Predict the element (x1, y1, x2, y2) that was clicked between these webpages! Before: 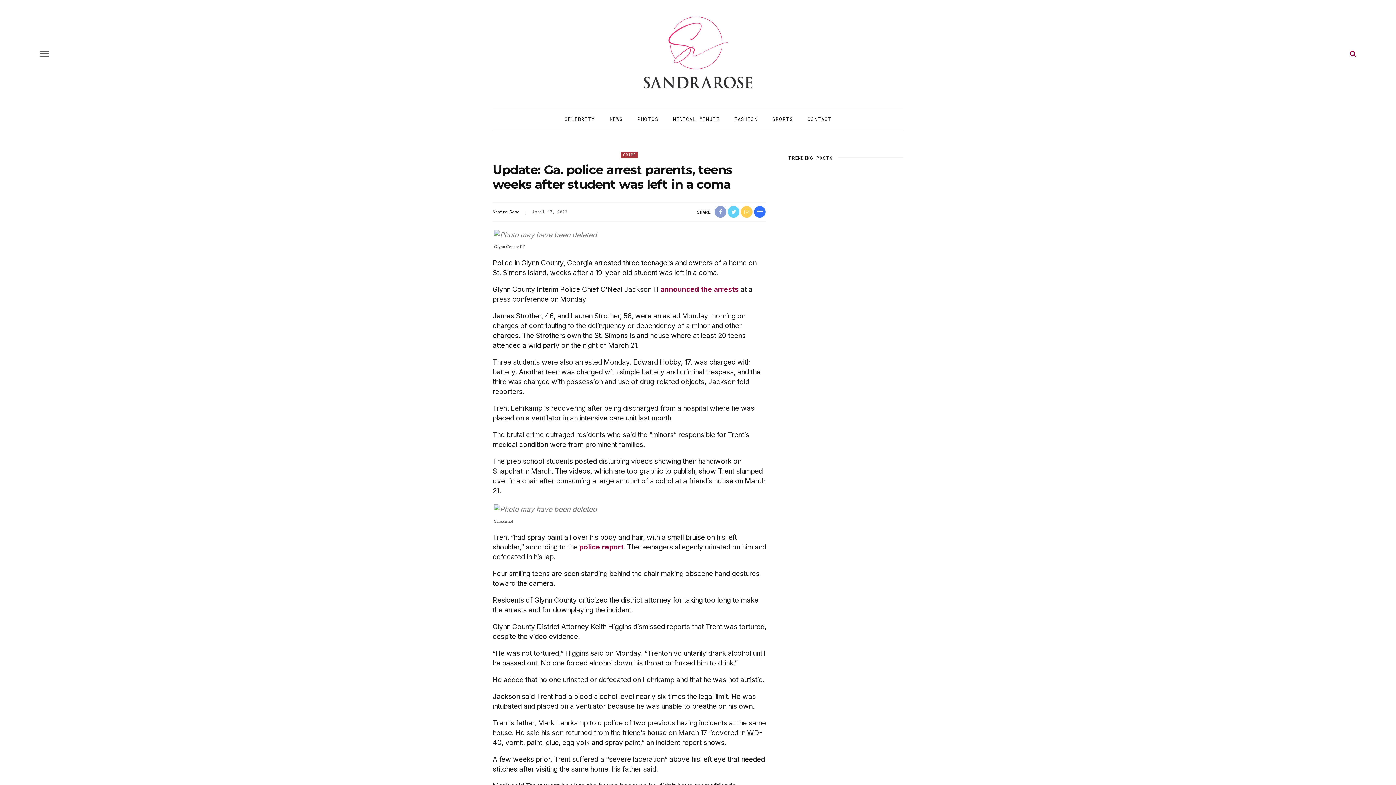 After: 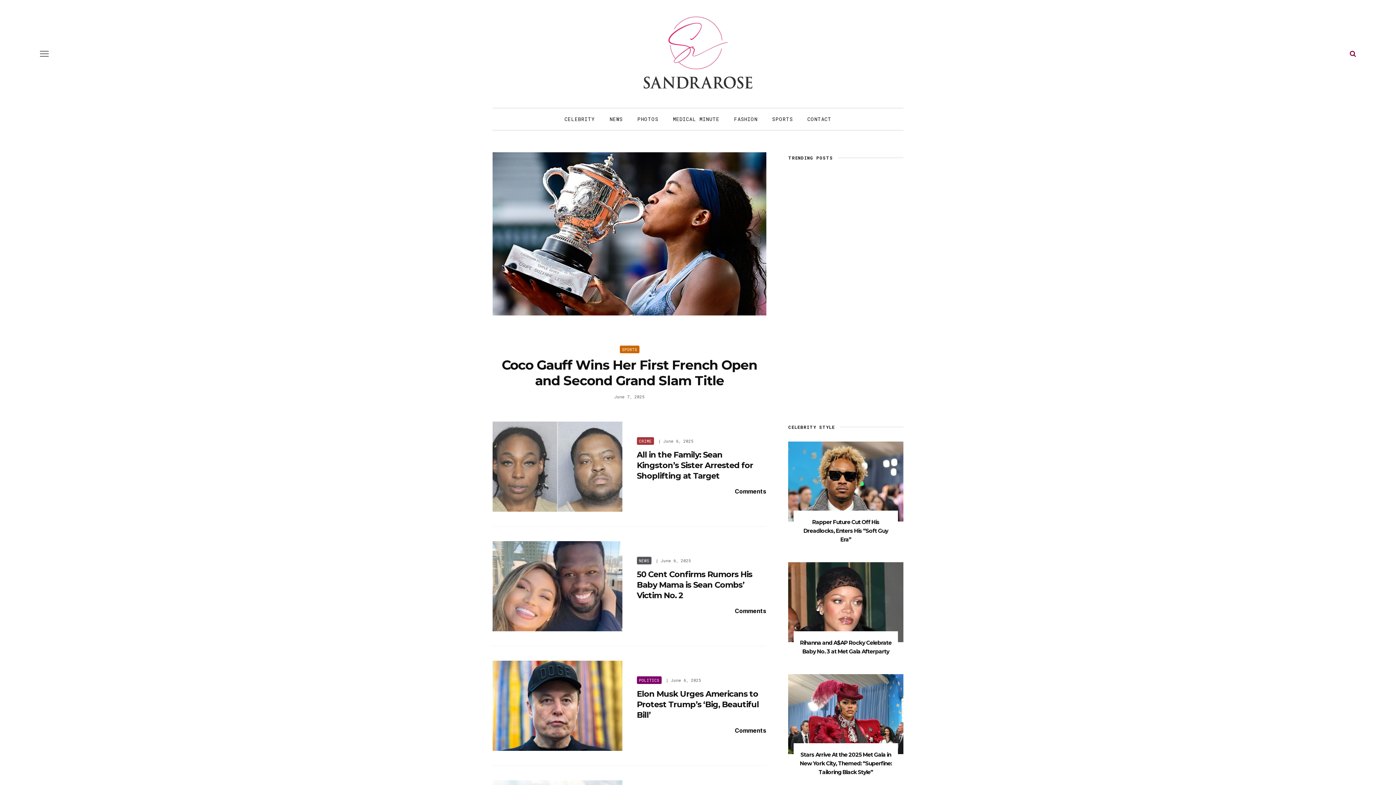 Action: bbox: (643, 16, 753, 89)